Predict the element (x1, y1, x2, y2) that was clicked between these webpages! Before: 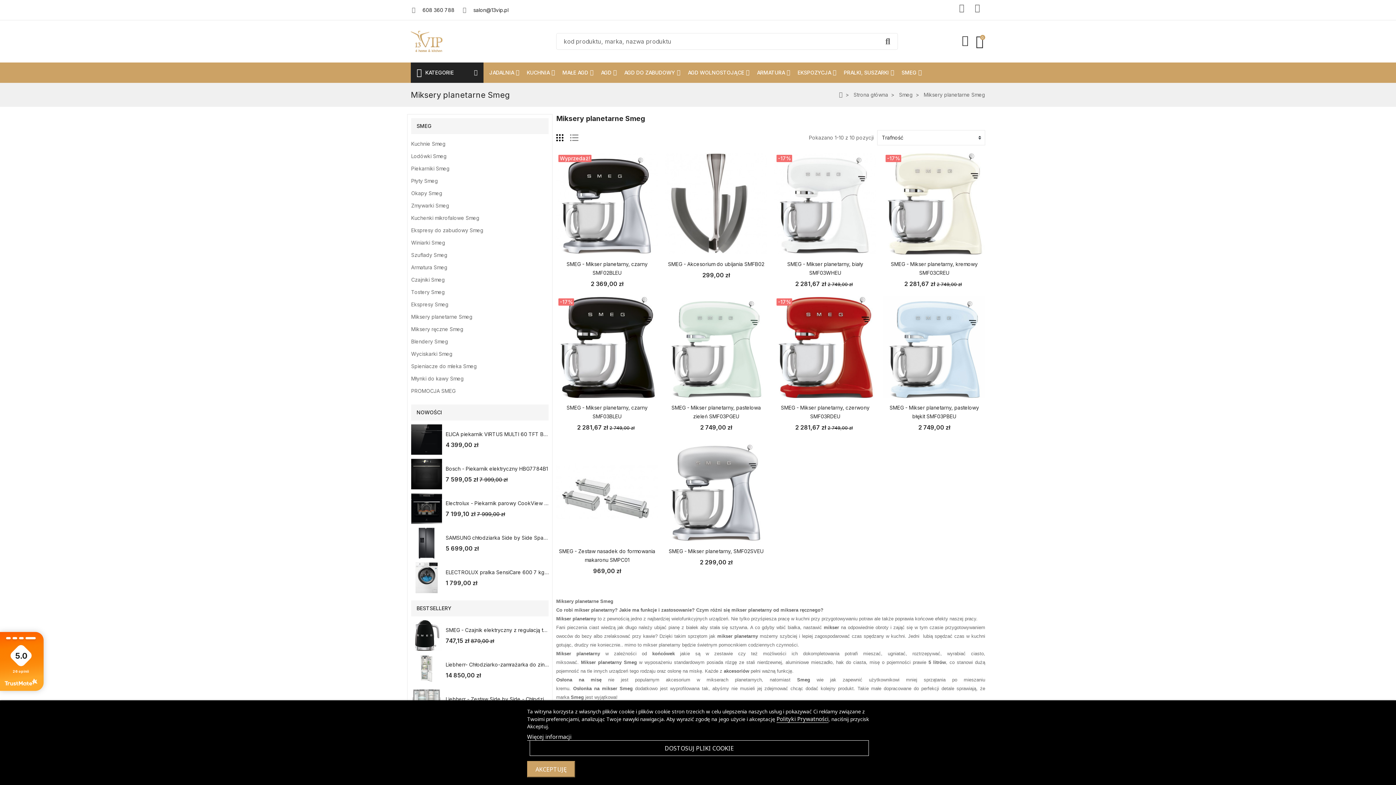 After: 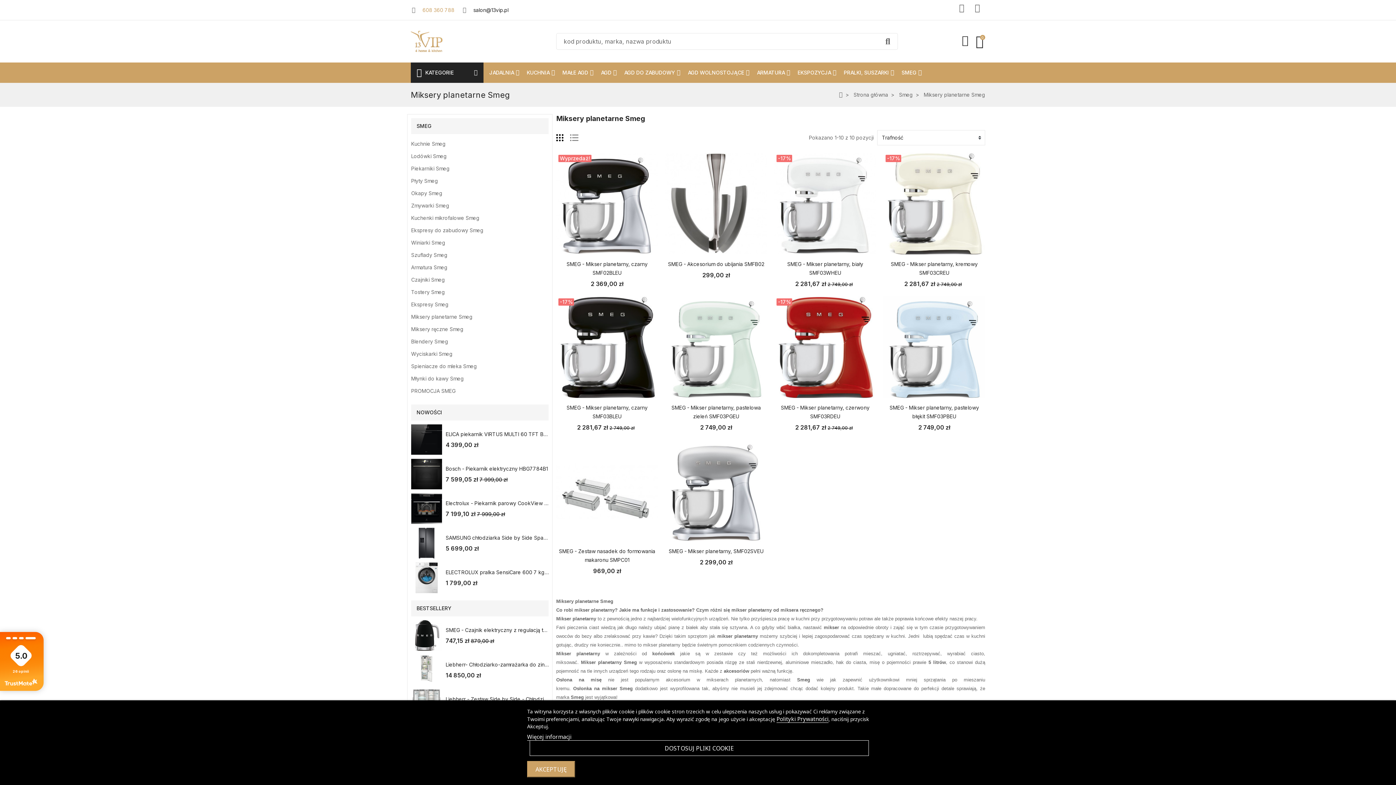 Action: label: 608 360 788 bbox: (422, 6, 454, 12)